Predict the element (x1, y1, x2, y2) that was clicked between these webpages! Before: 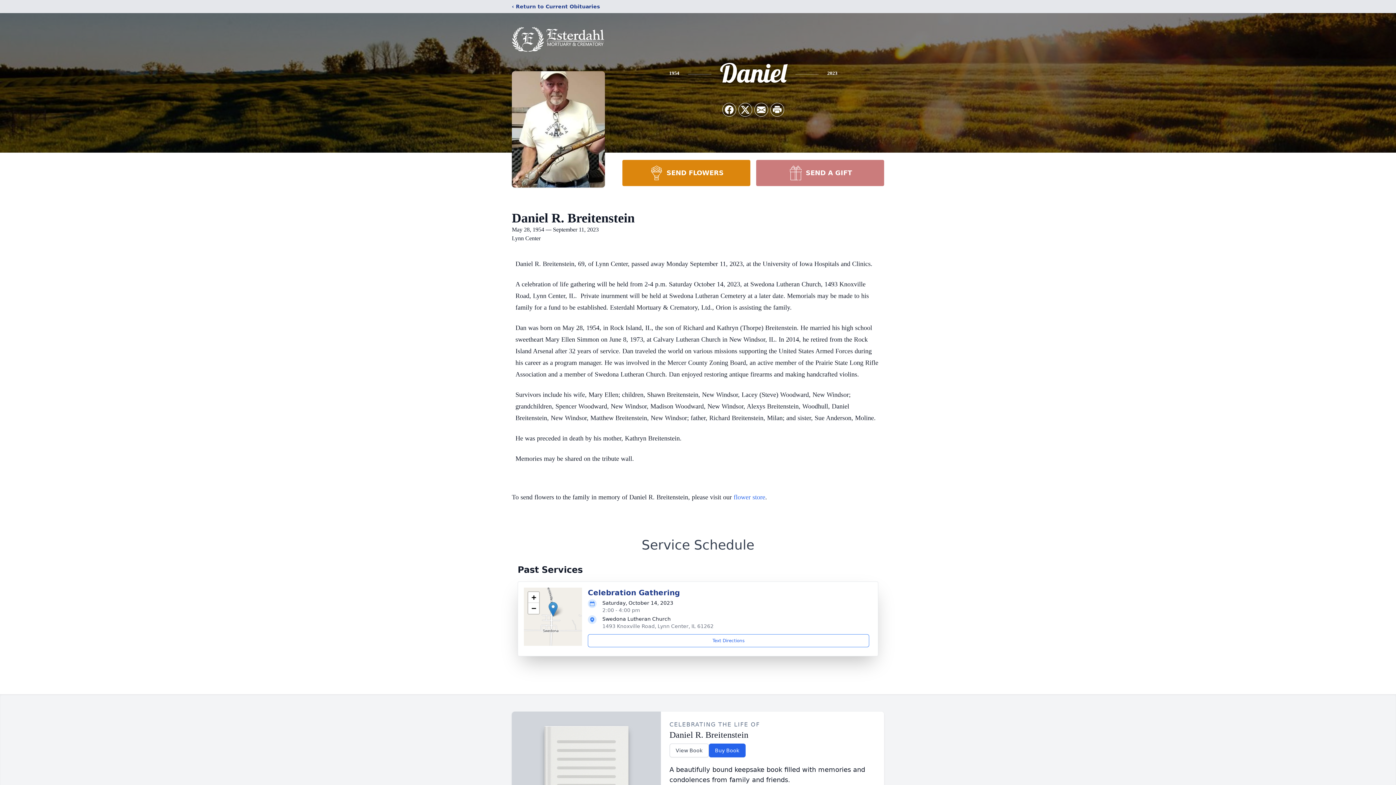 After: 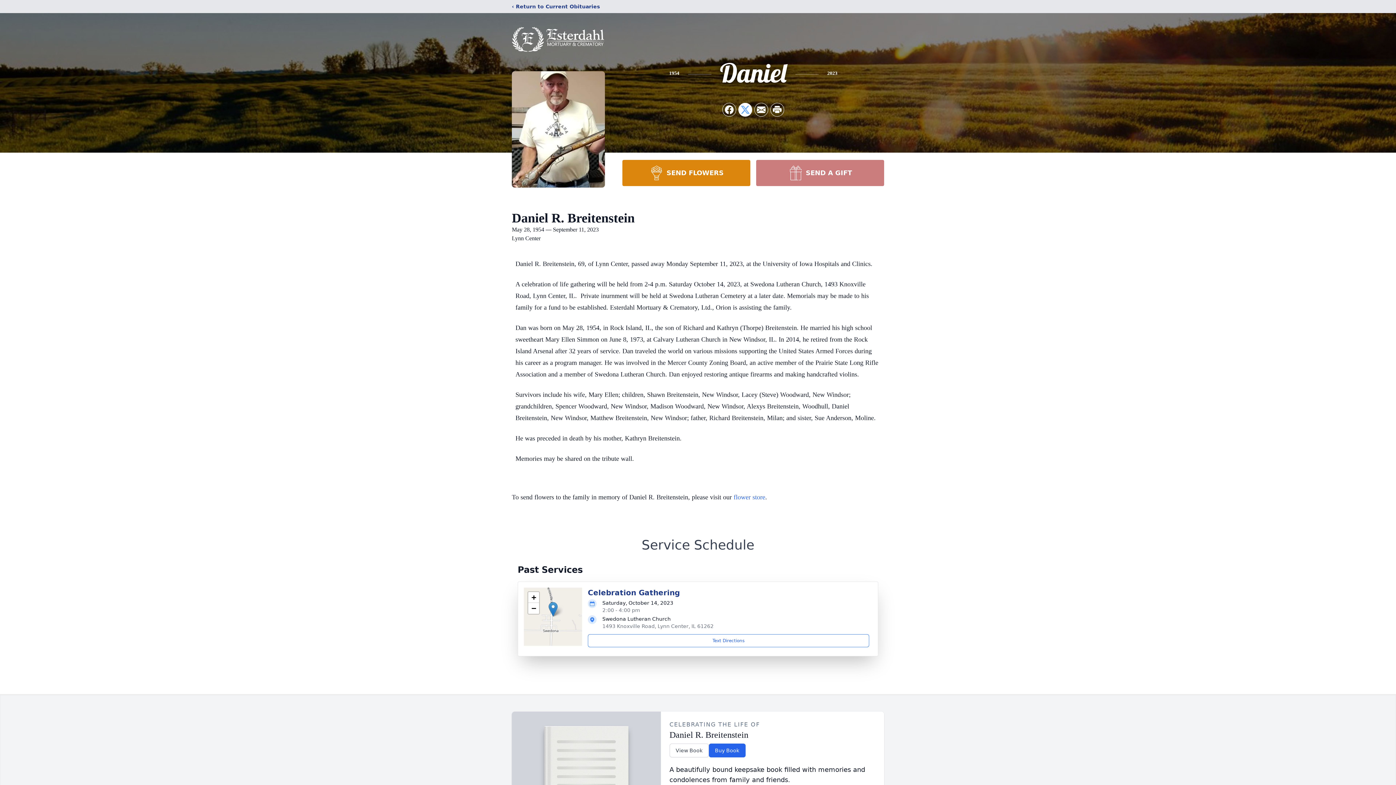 Action: label: Share on X bbox: (738, 103, 752, 116)